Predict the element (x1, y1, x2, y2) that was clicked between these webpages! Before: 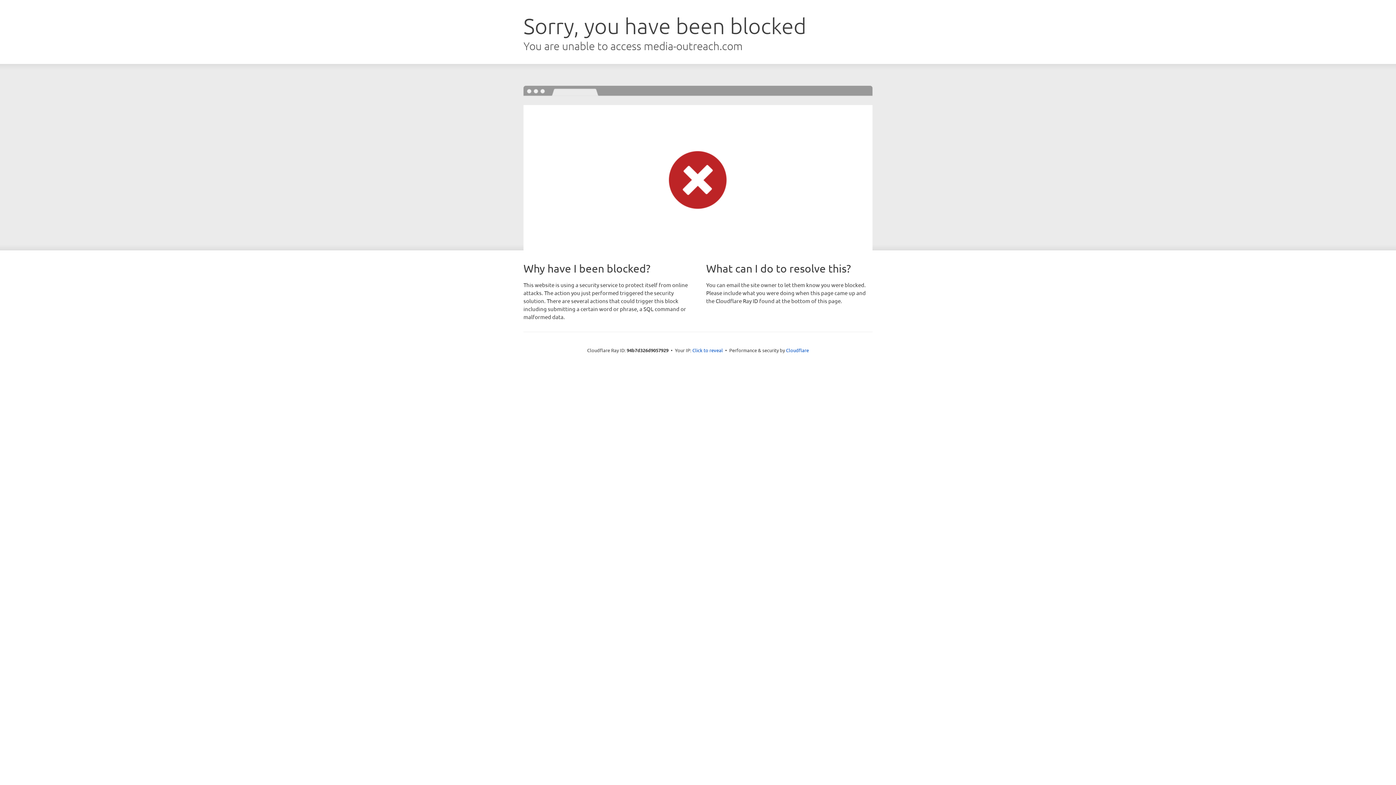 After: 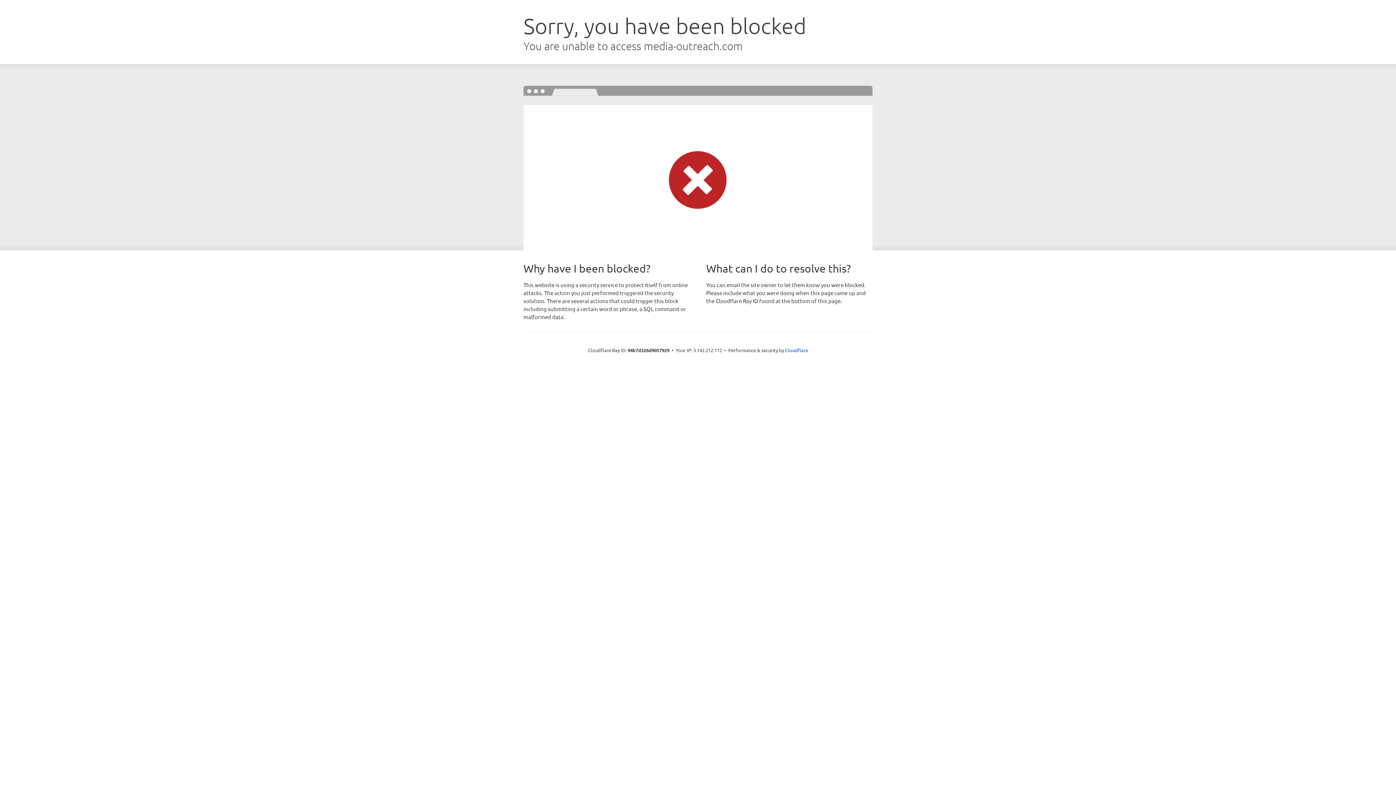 Action: bbox: (692, 346, 723, 353) label: Click to reveal